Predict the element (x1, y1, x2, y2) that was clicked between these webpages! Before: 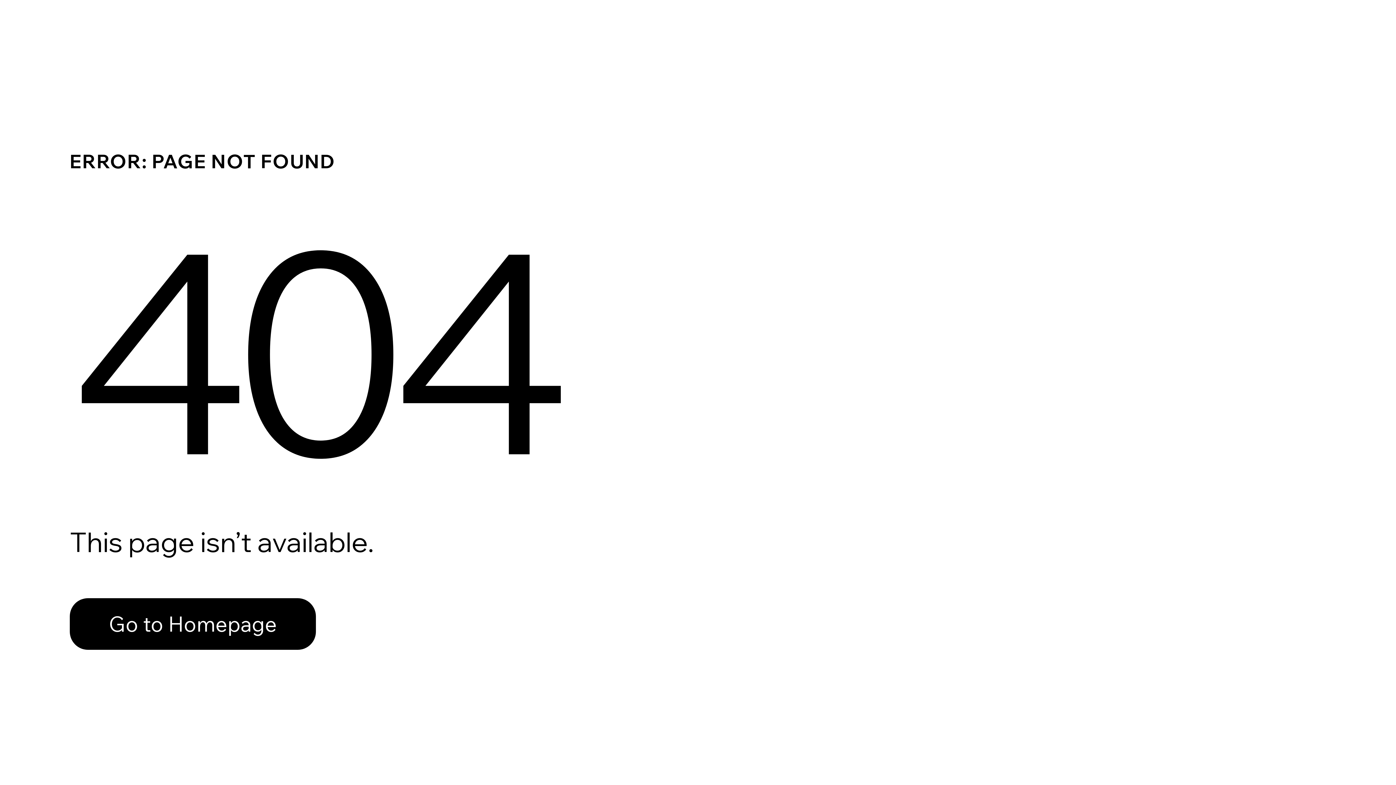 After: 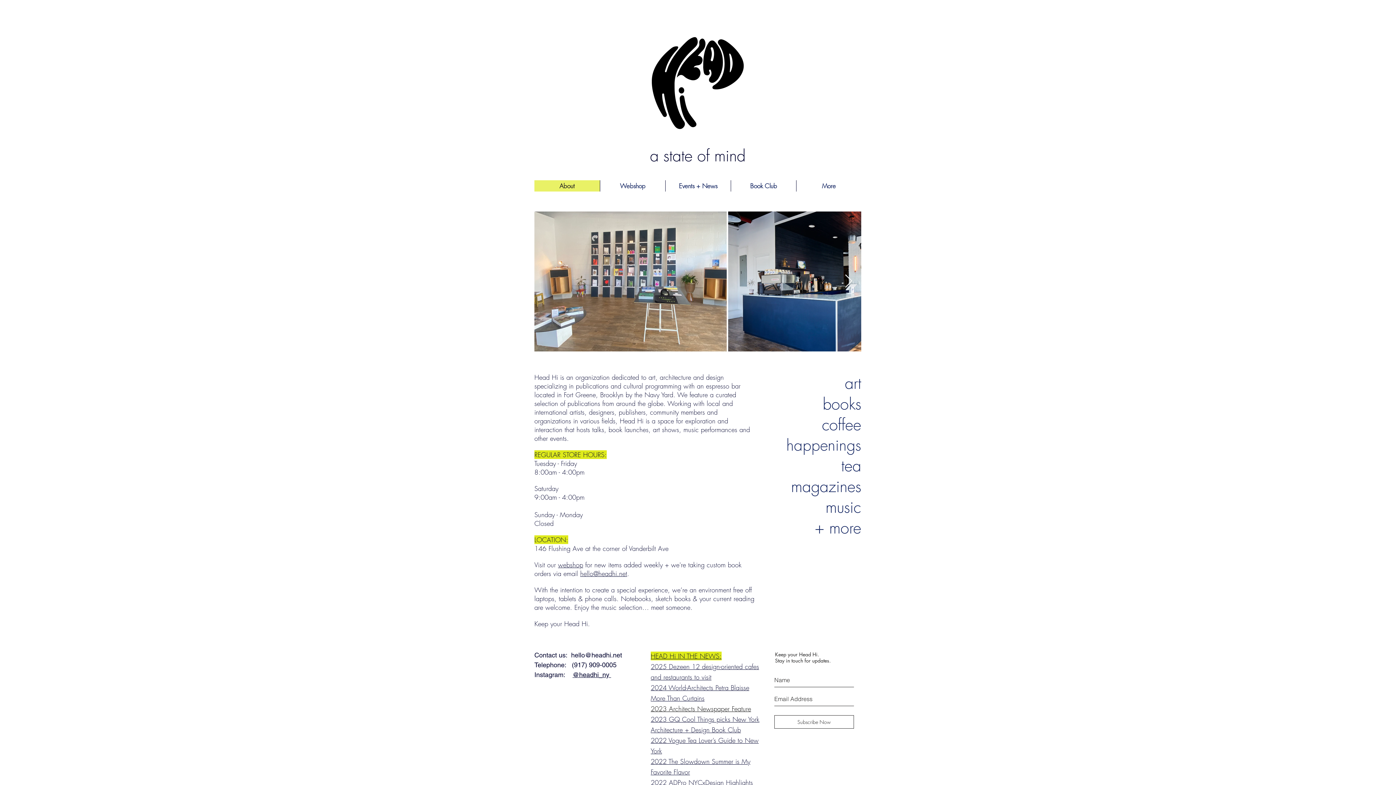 Action: bbox: (69, 598, 316, 650) label: Go to Homepage